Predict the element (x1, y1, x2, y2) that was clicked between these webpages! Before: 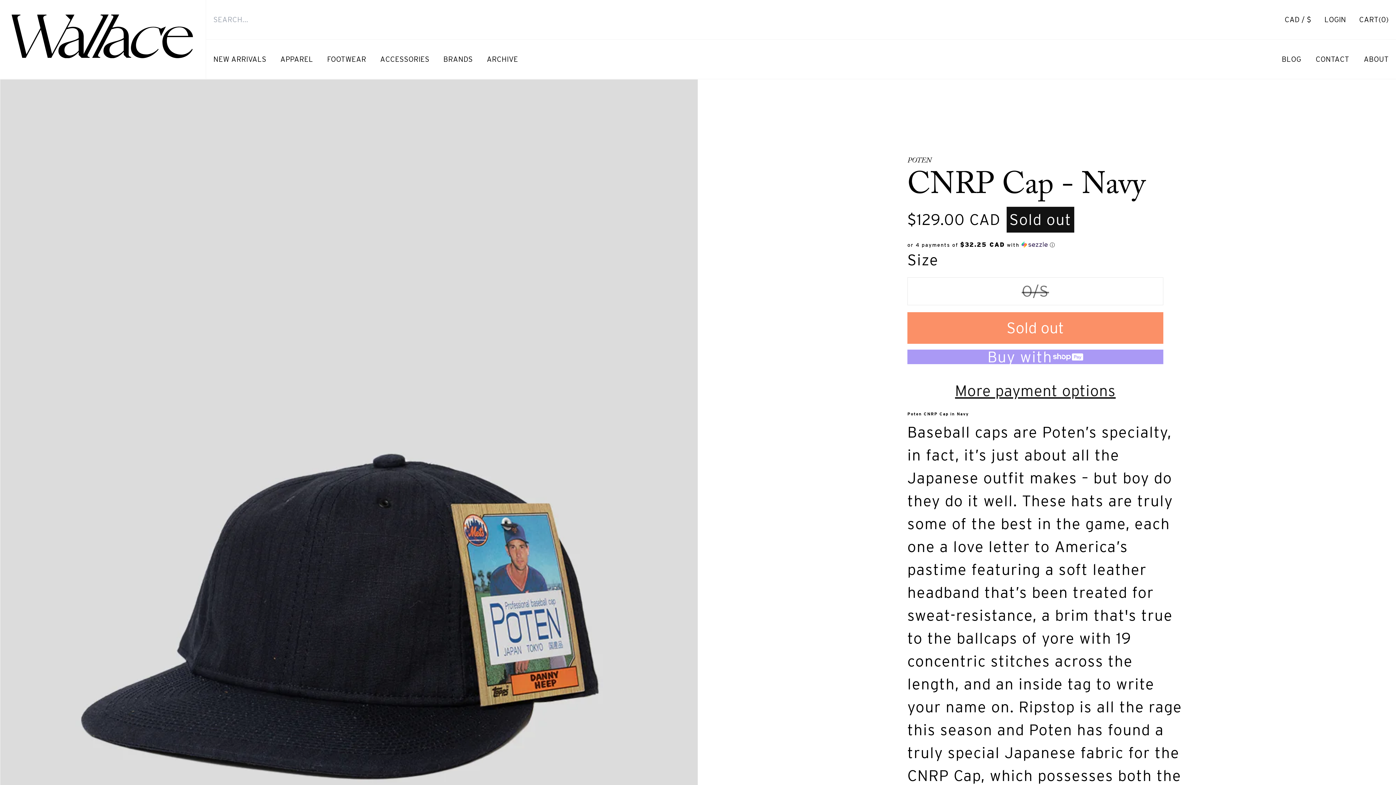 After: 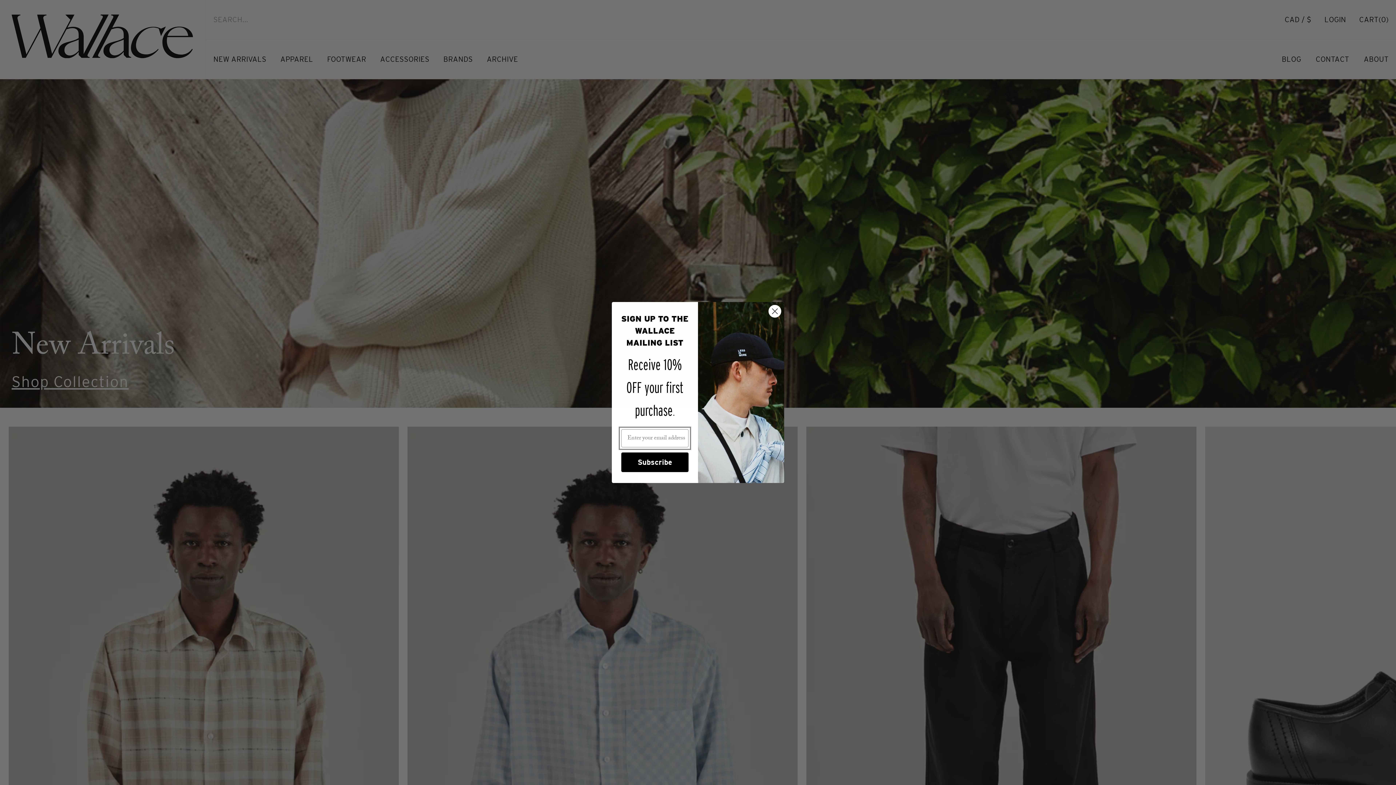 Action: bbox: (11, 14, 194, 64)